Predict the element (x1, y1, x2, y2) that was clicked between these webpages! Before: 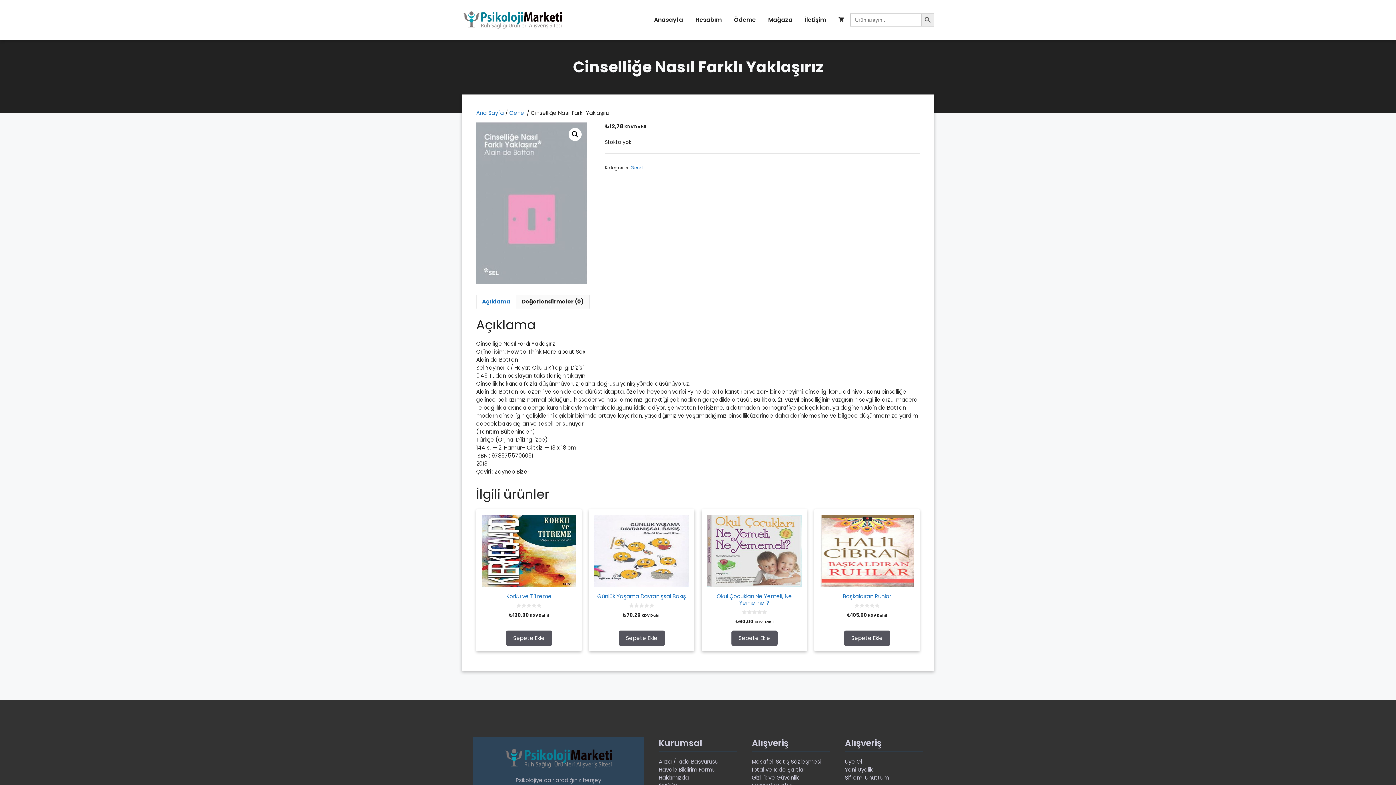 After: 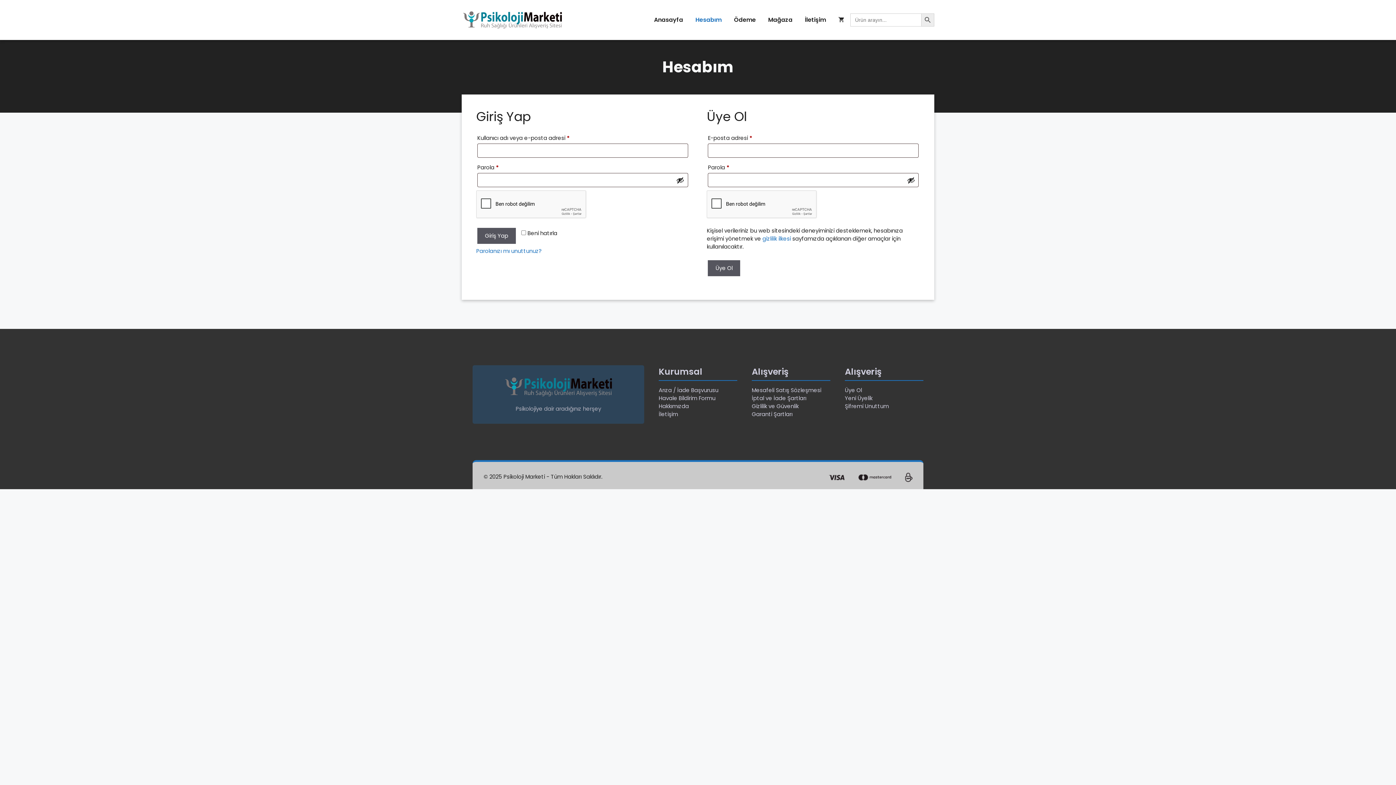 Action: bbox: (689, 9, 728, 30) label: Hesabım